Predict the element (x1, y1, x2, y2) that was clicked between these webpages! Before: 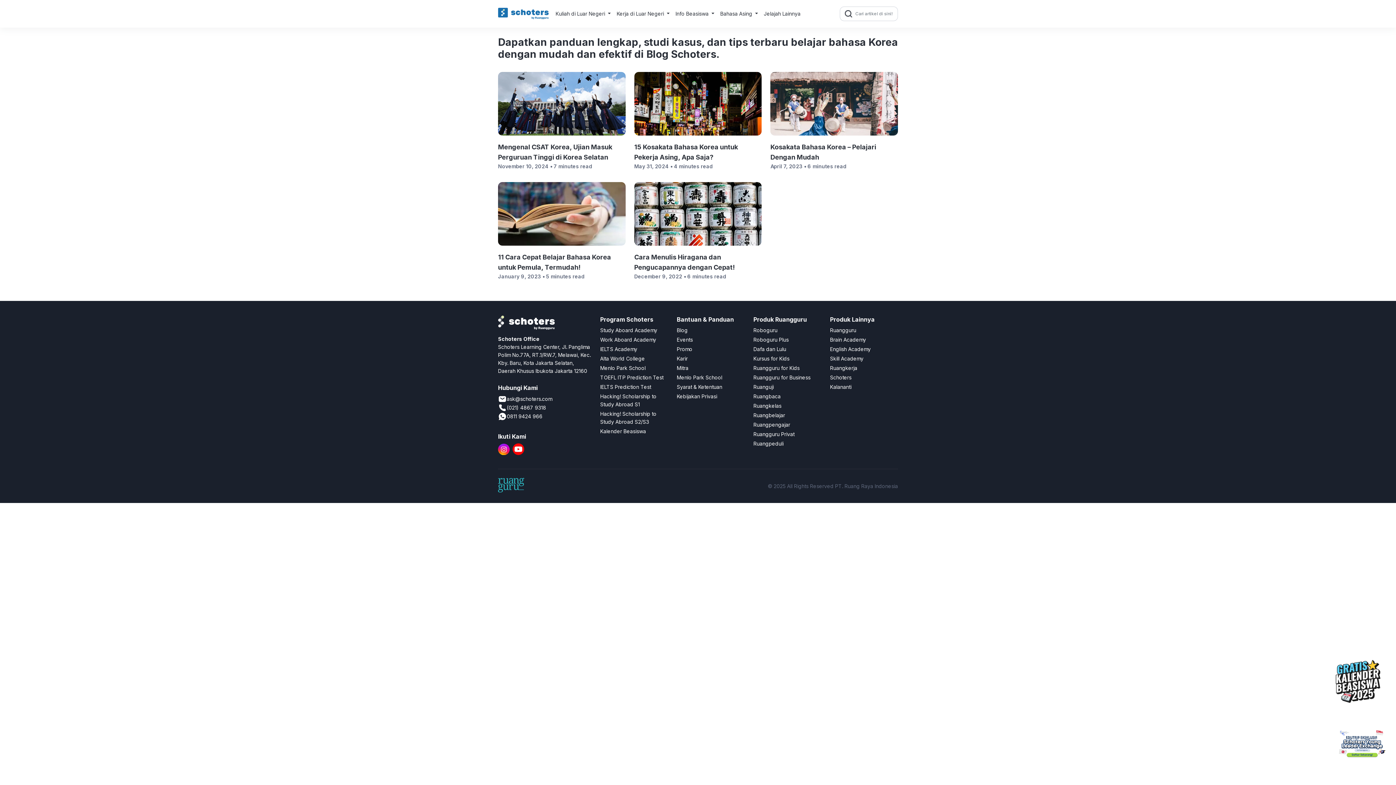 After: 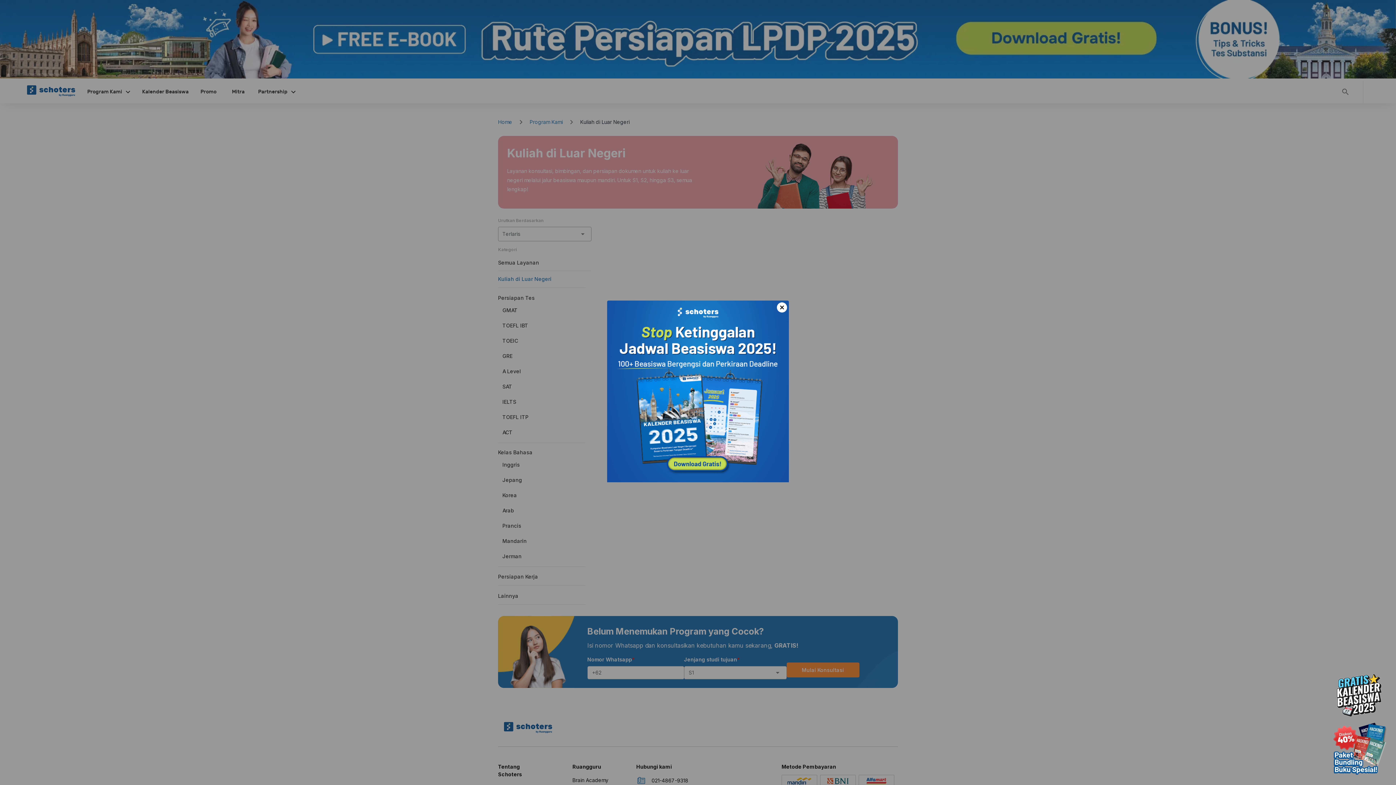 Action: bbox: (600, 346, 637, 352) label: IELTS Academy